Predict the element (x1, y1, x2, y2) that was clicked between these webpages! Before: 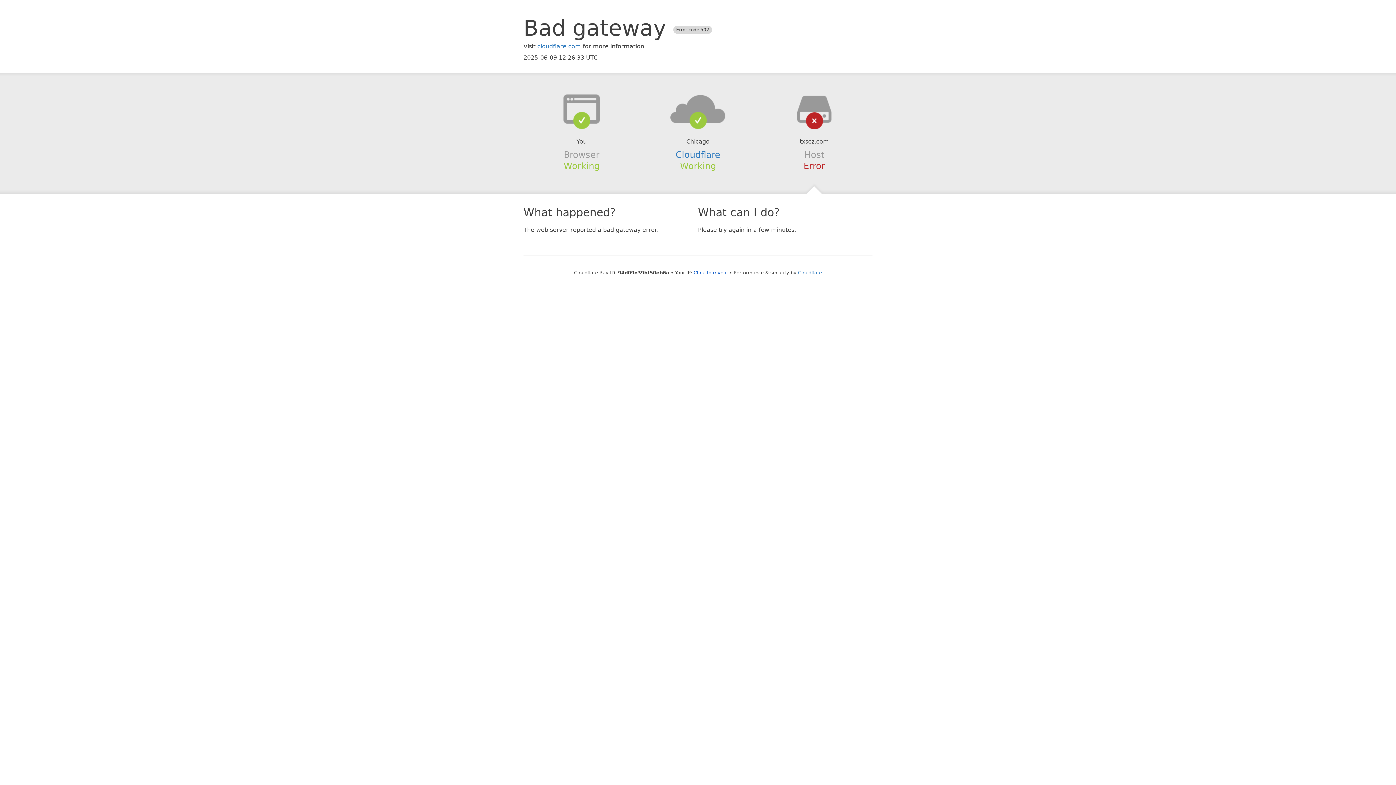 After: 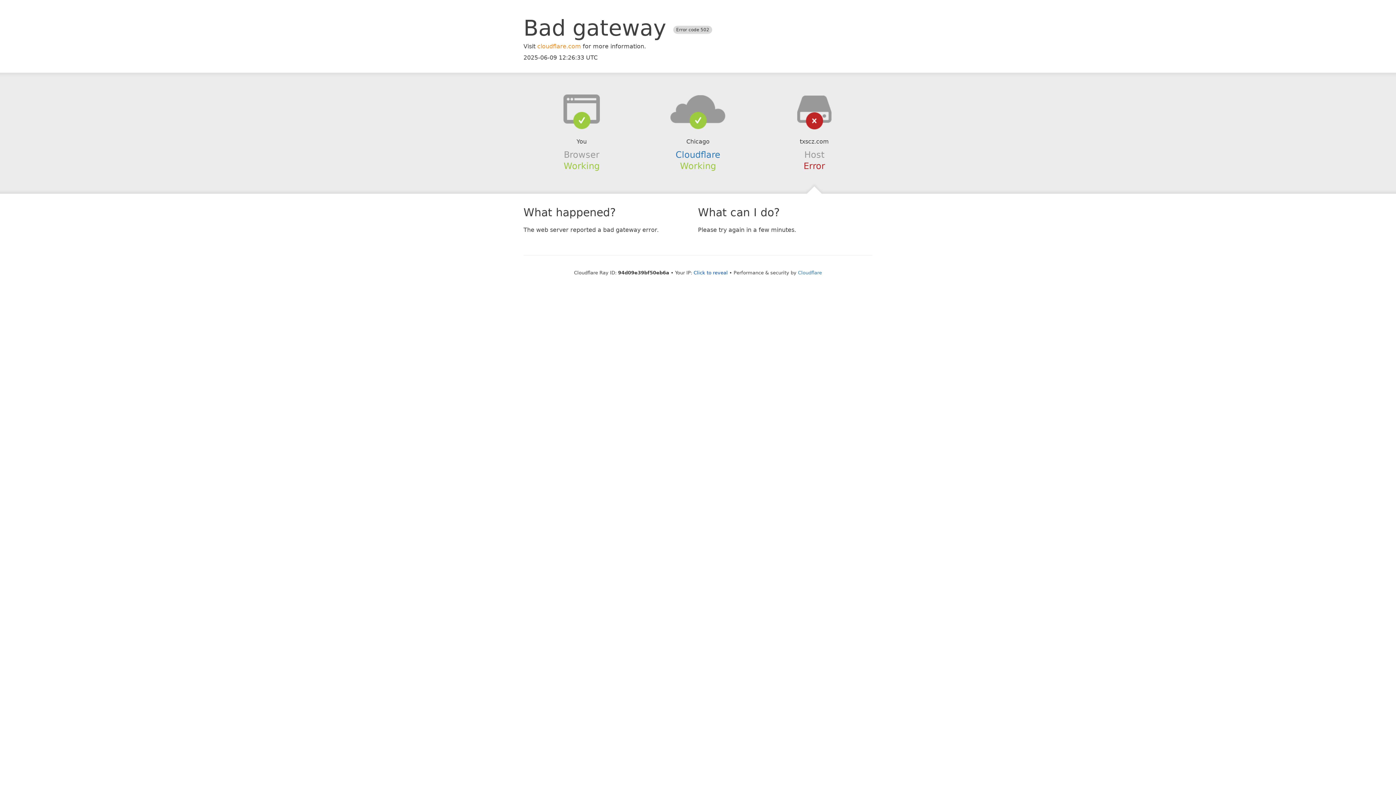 Action: label: cloudflare.com bbox: (537, 42, 581, 49)